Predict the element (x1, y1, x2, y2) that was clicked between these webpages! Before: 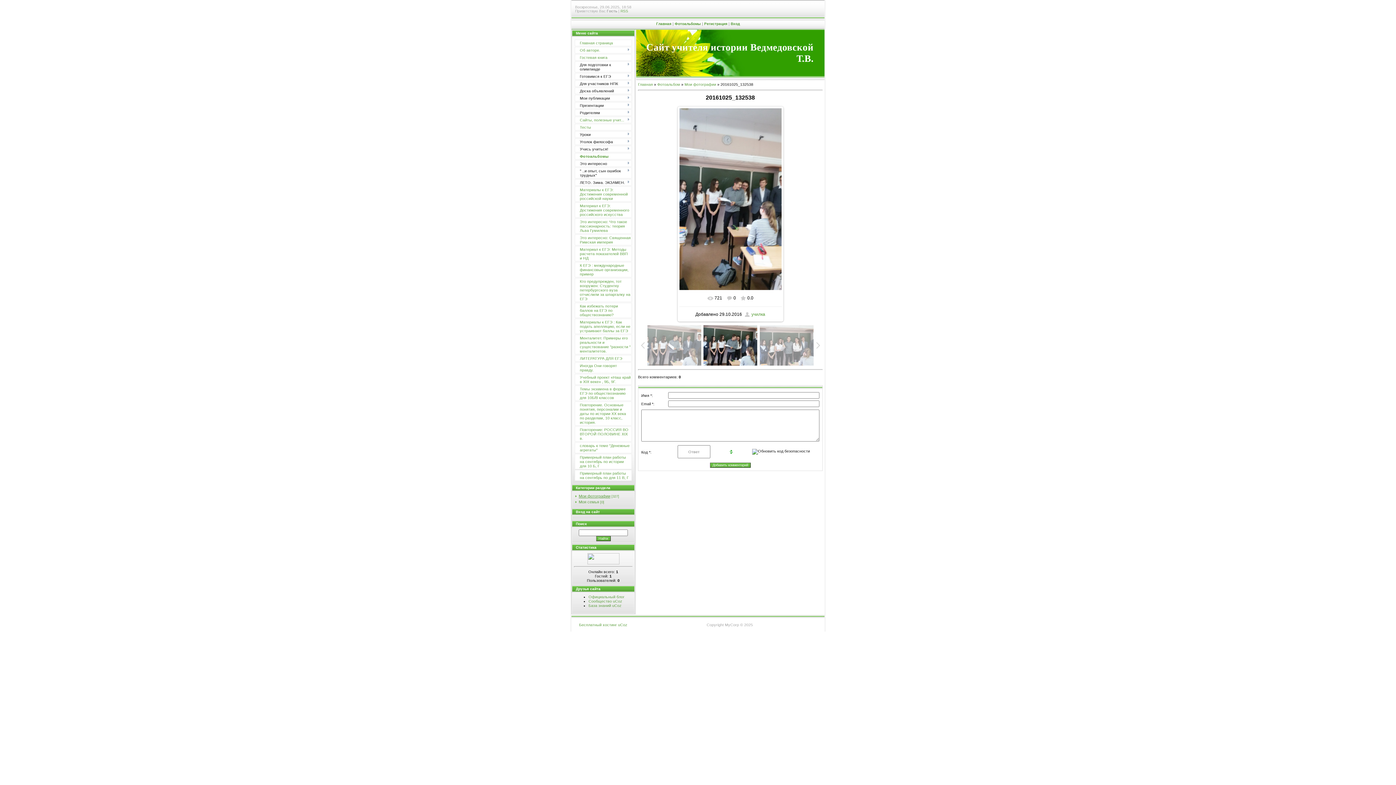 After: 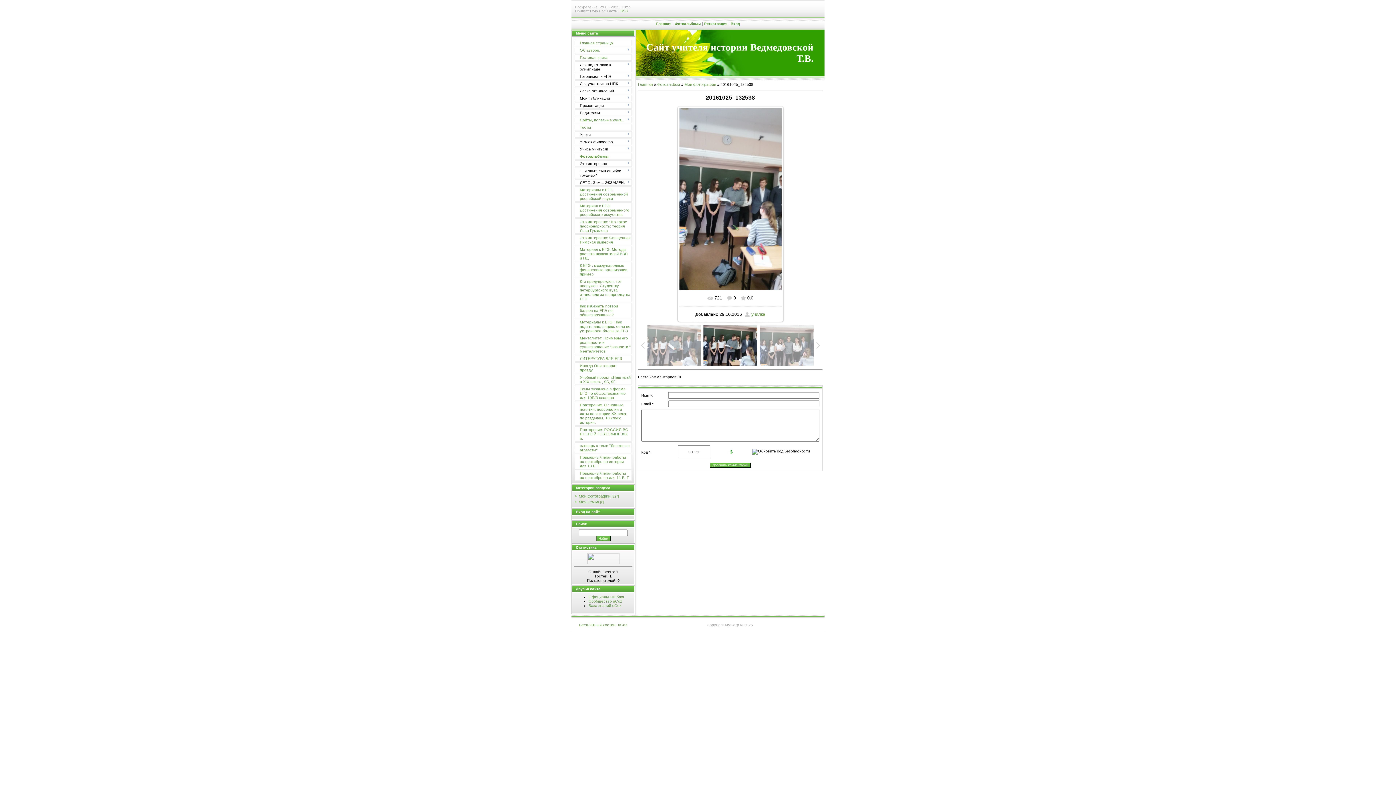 Action: bbox: (702, 325, 758, 365)